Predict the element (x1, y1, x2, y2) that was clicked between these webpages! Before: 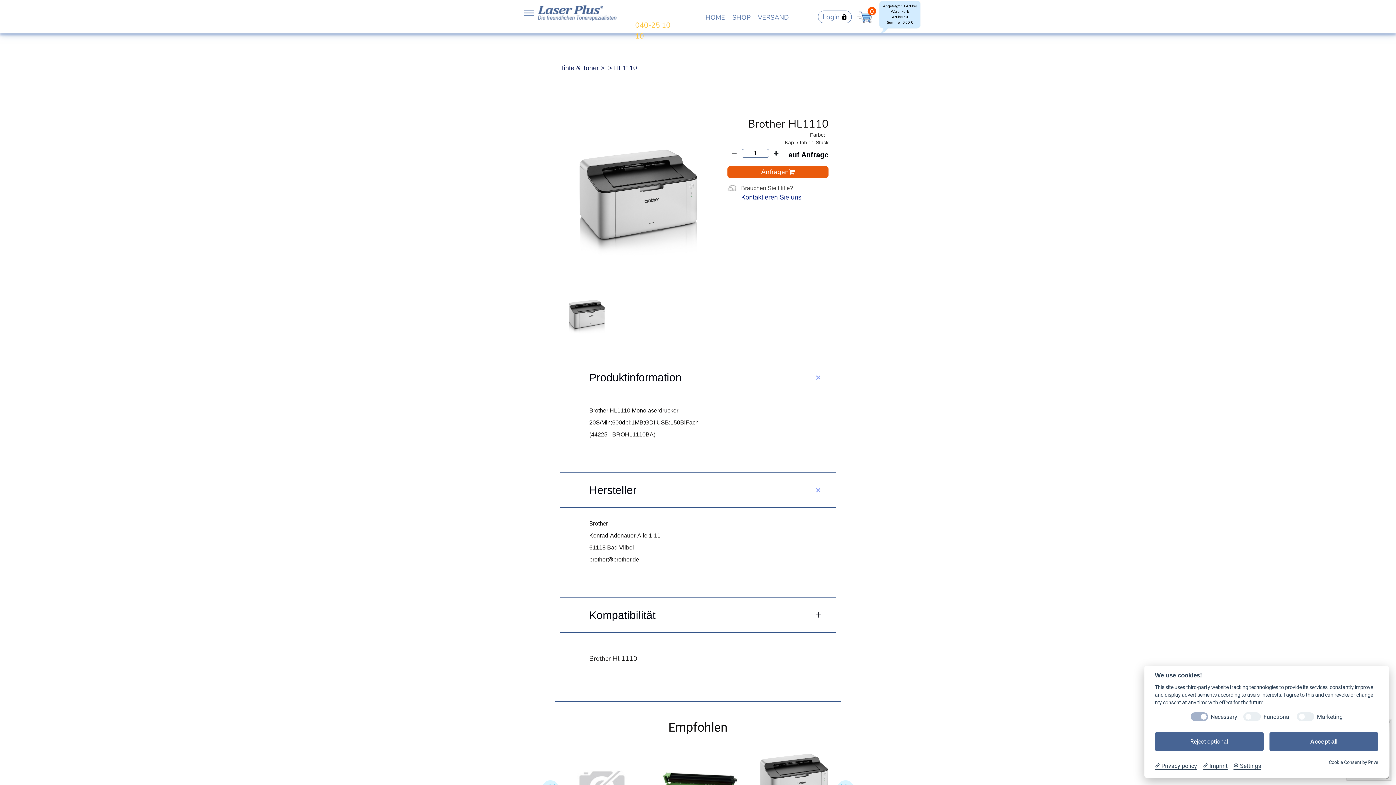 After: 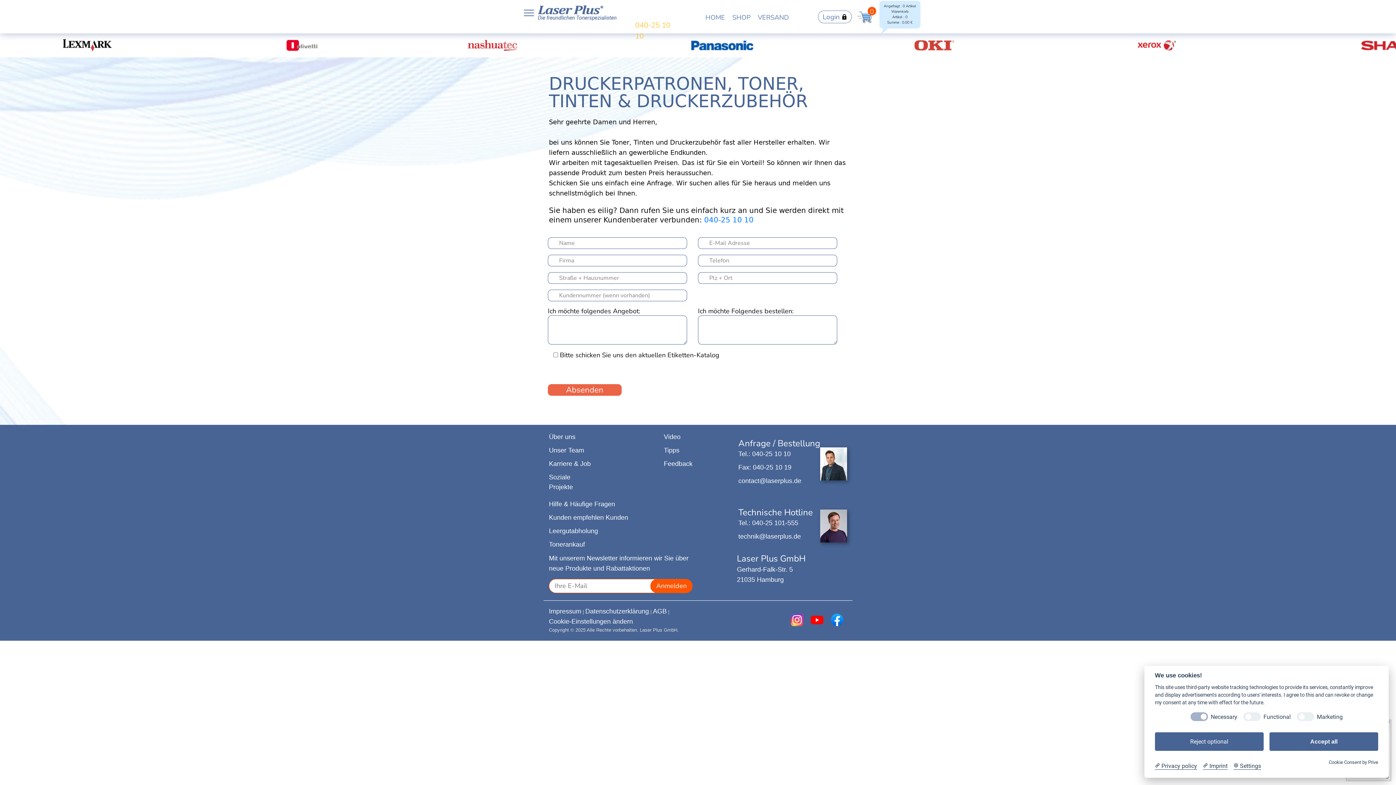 Action: bbox: (560, 64, 598, 71) label: Tinte & Toner